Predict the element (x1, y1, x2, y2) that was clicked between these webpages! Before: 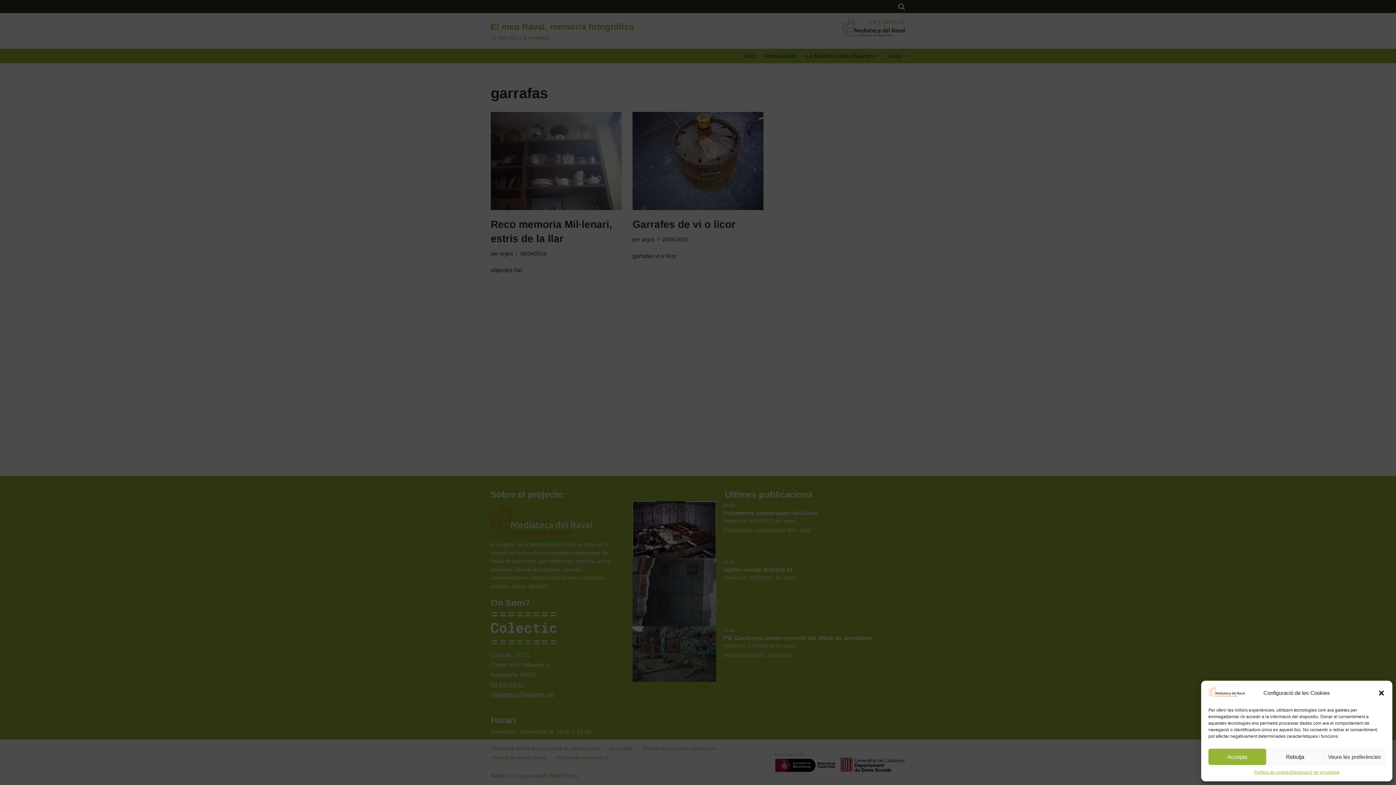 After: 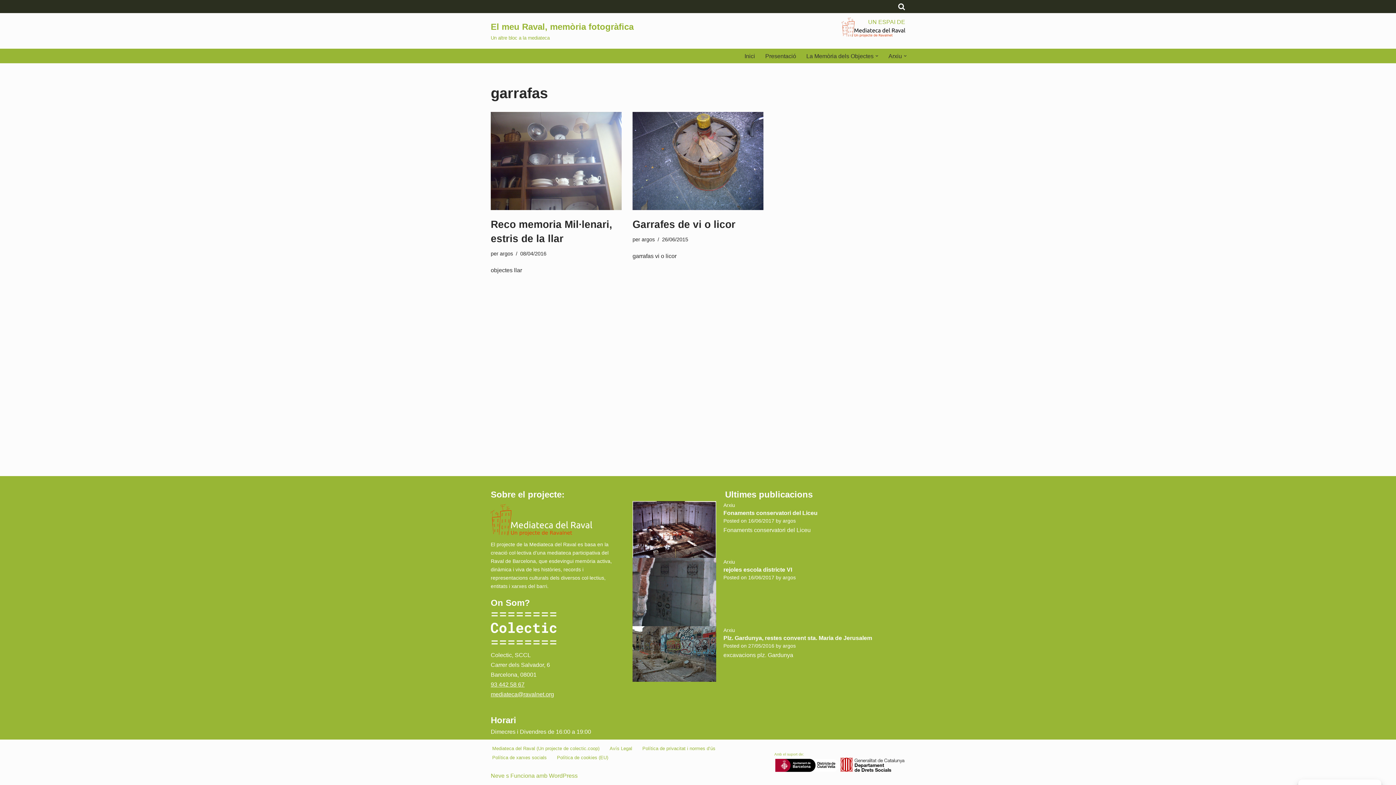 Action: bbox: (1208, 749, 1266, 765) label: Accepta